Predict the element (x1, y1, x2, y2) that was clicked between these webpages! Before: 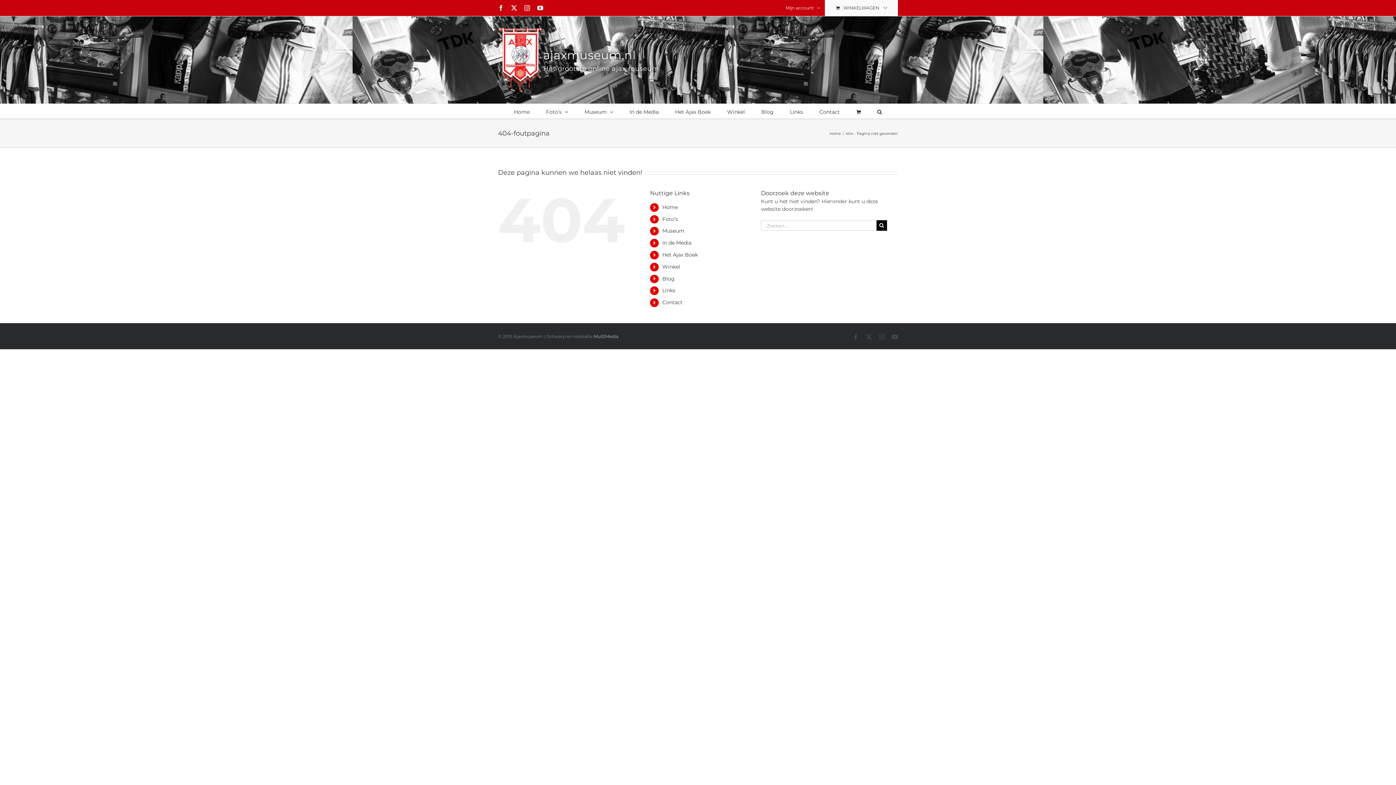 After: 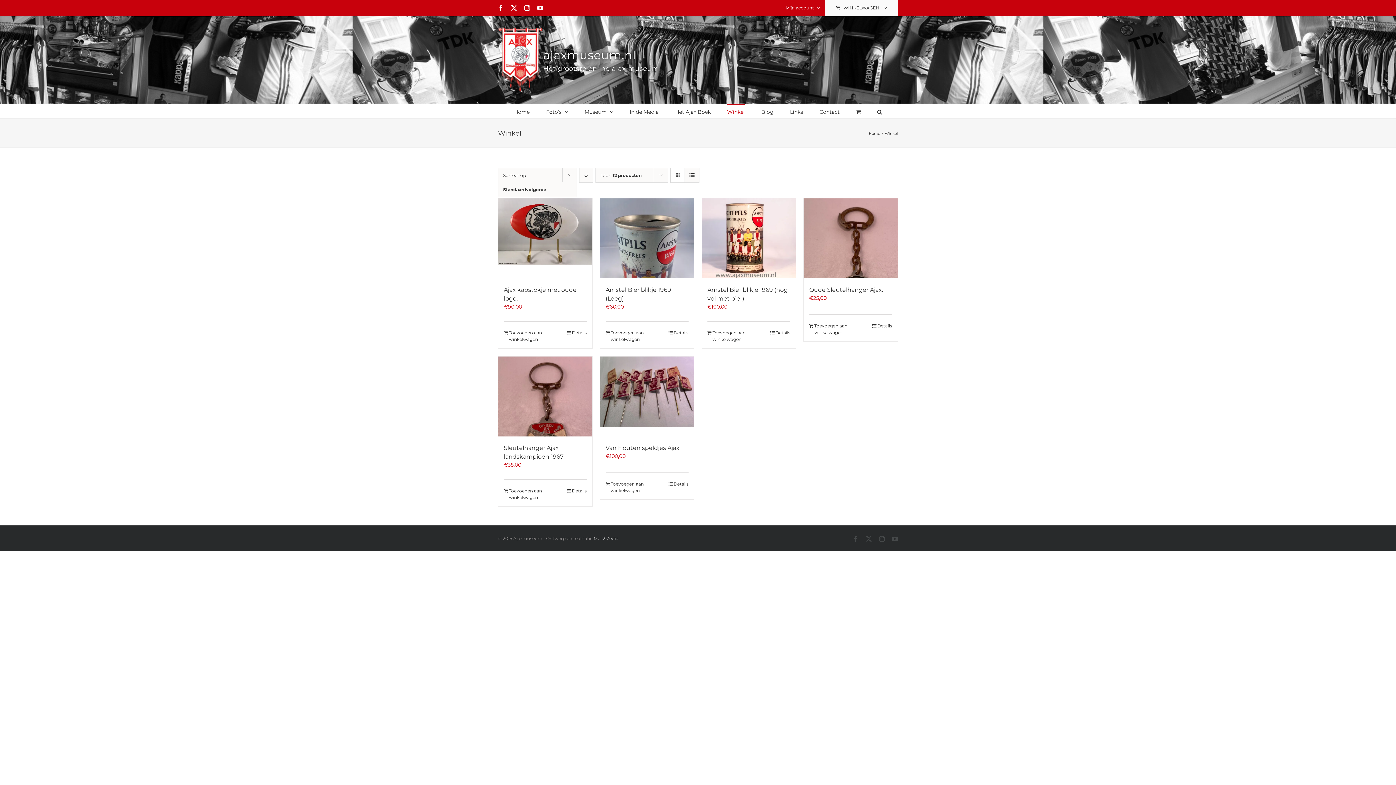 Action: bbox: (727, 104, 745, 118) label: Winkel